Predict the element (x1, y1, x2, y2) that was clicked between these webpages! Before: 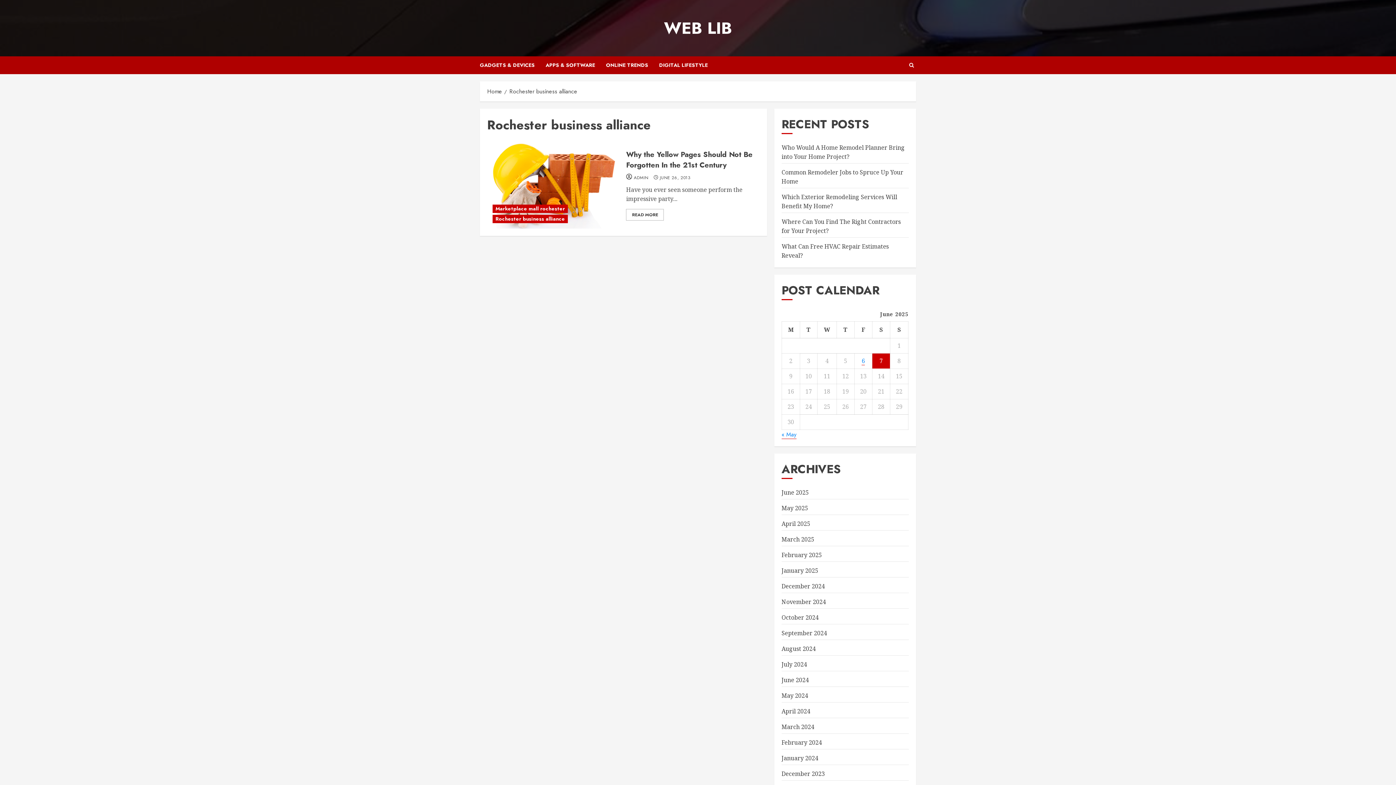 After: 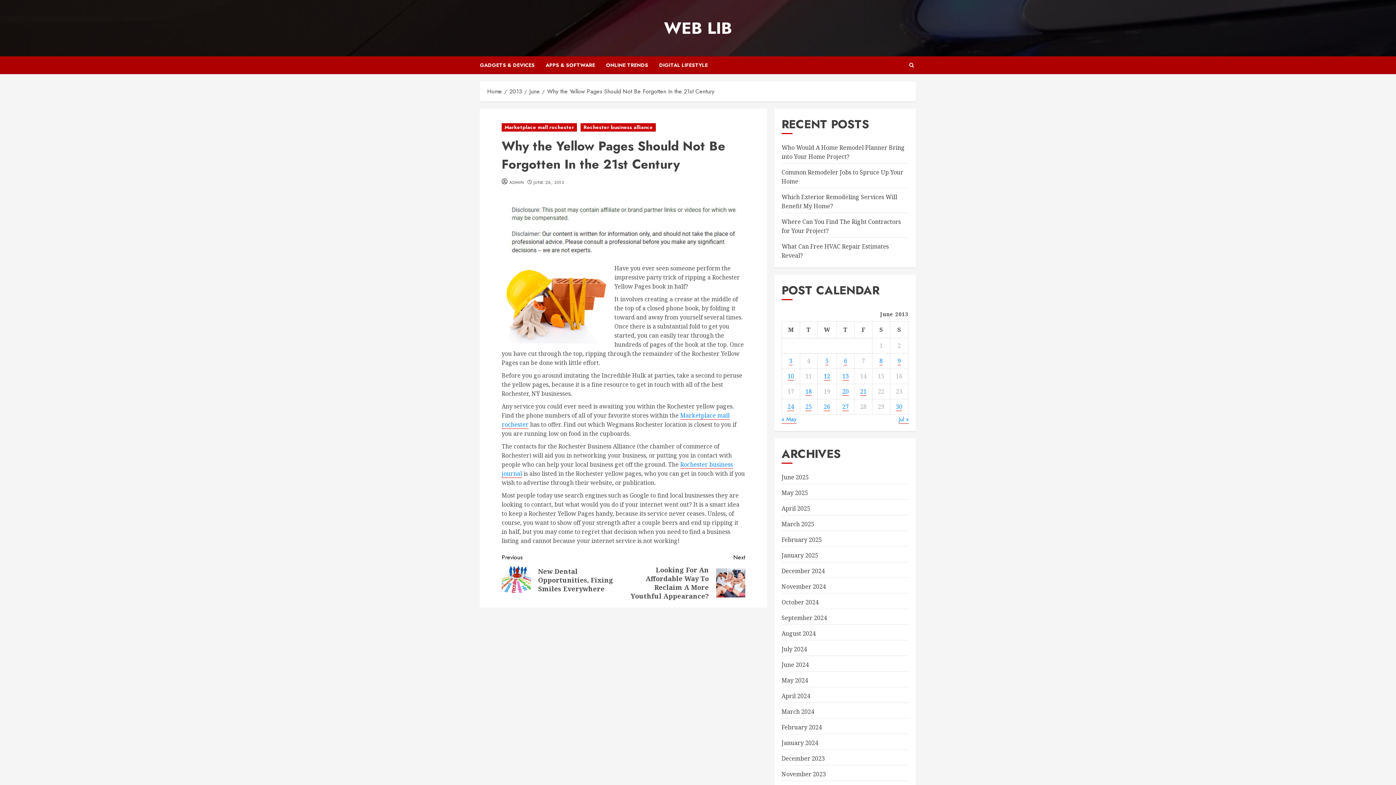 Action: bbox: (626, 209, 664, 220) label: READ MORE